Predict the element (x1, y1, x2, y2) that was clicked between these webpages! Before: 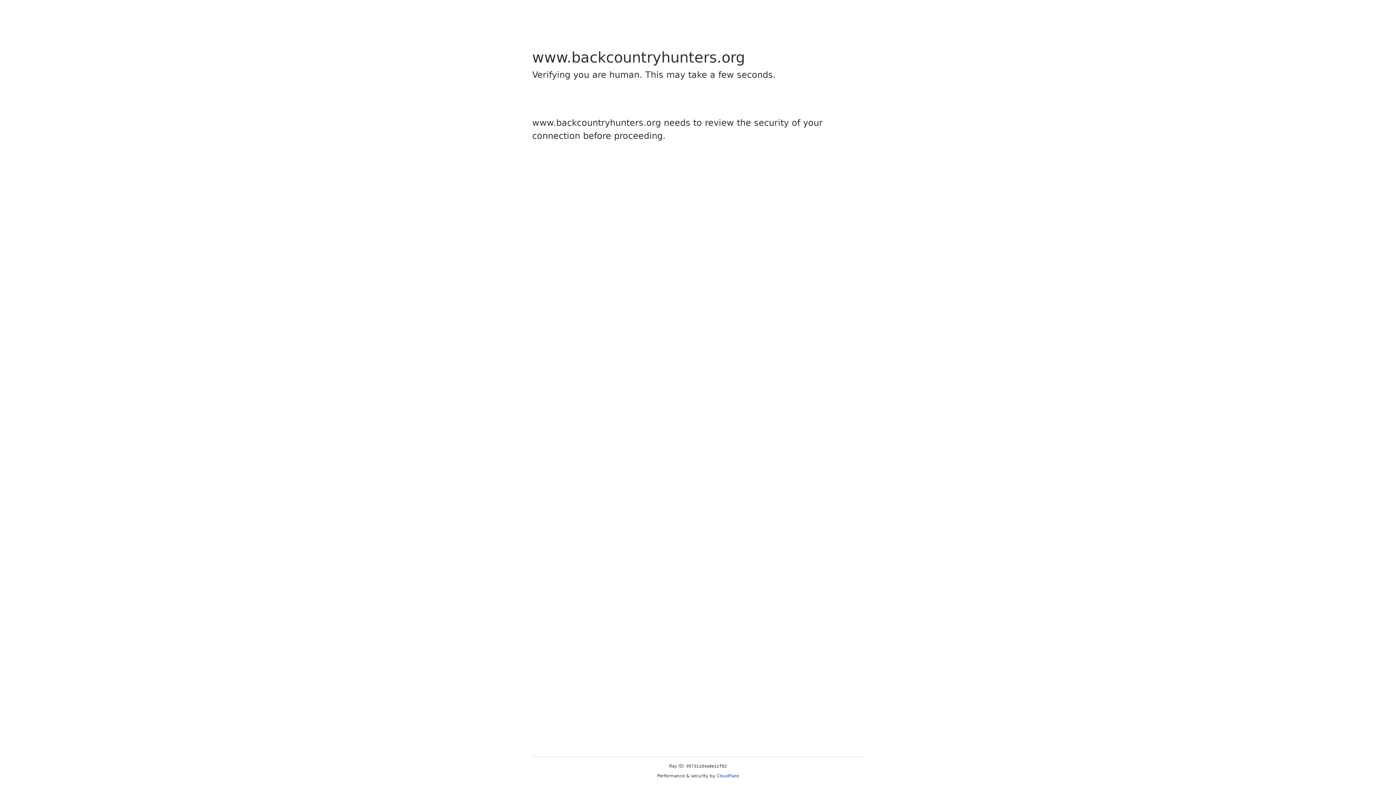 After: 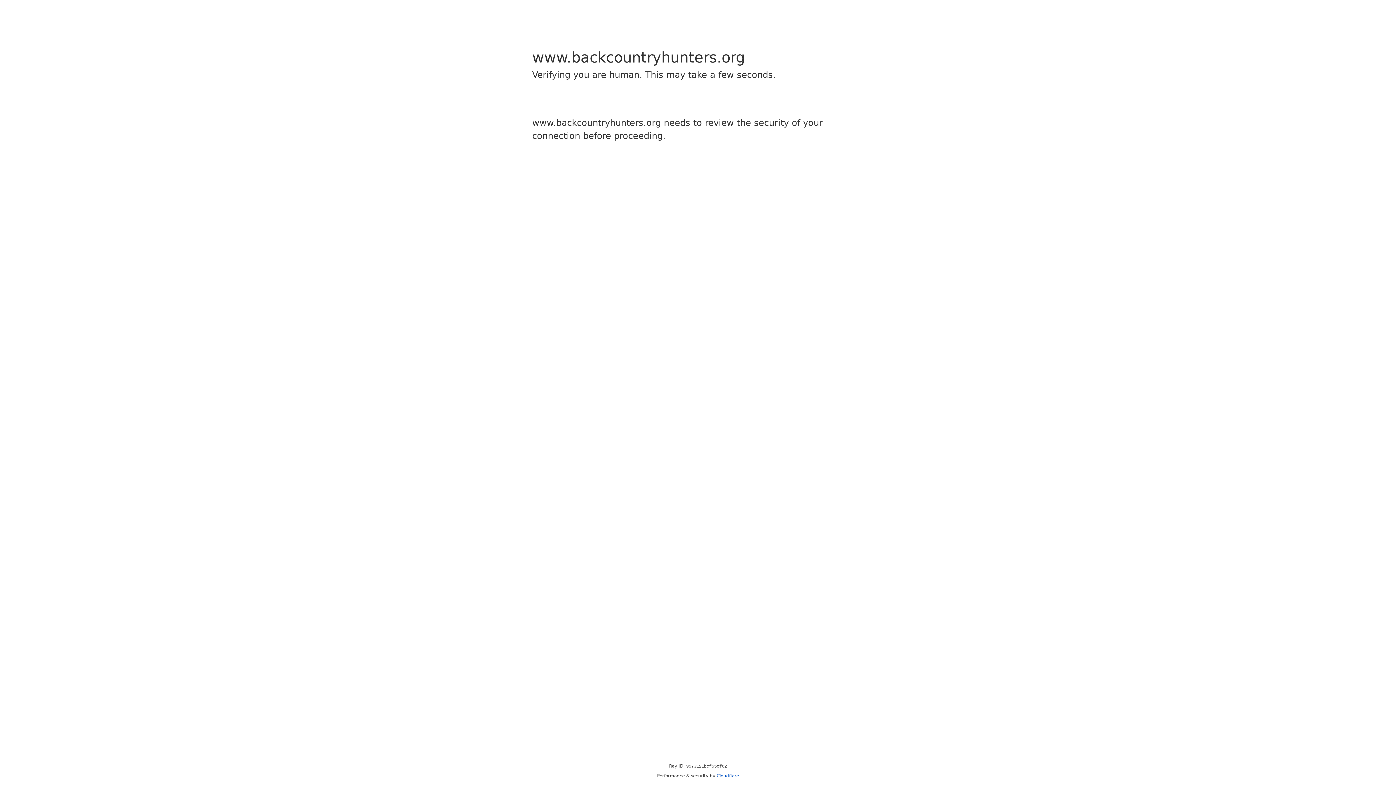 Action: label: Cloudflare bbox: (716, 773, 739, 778)